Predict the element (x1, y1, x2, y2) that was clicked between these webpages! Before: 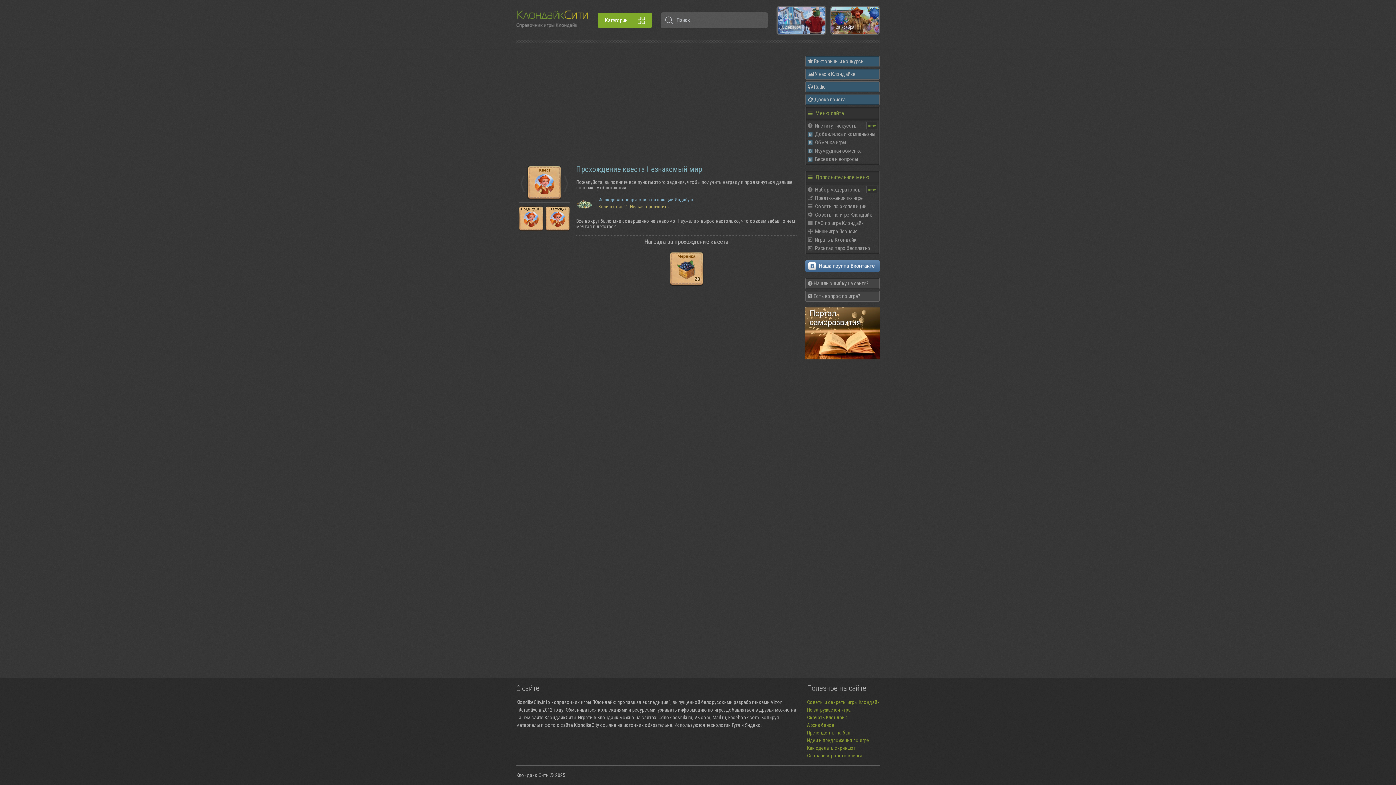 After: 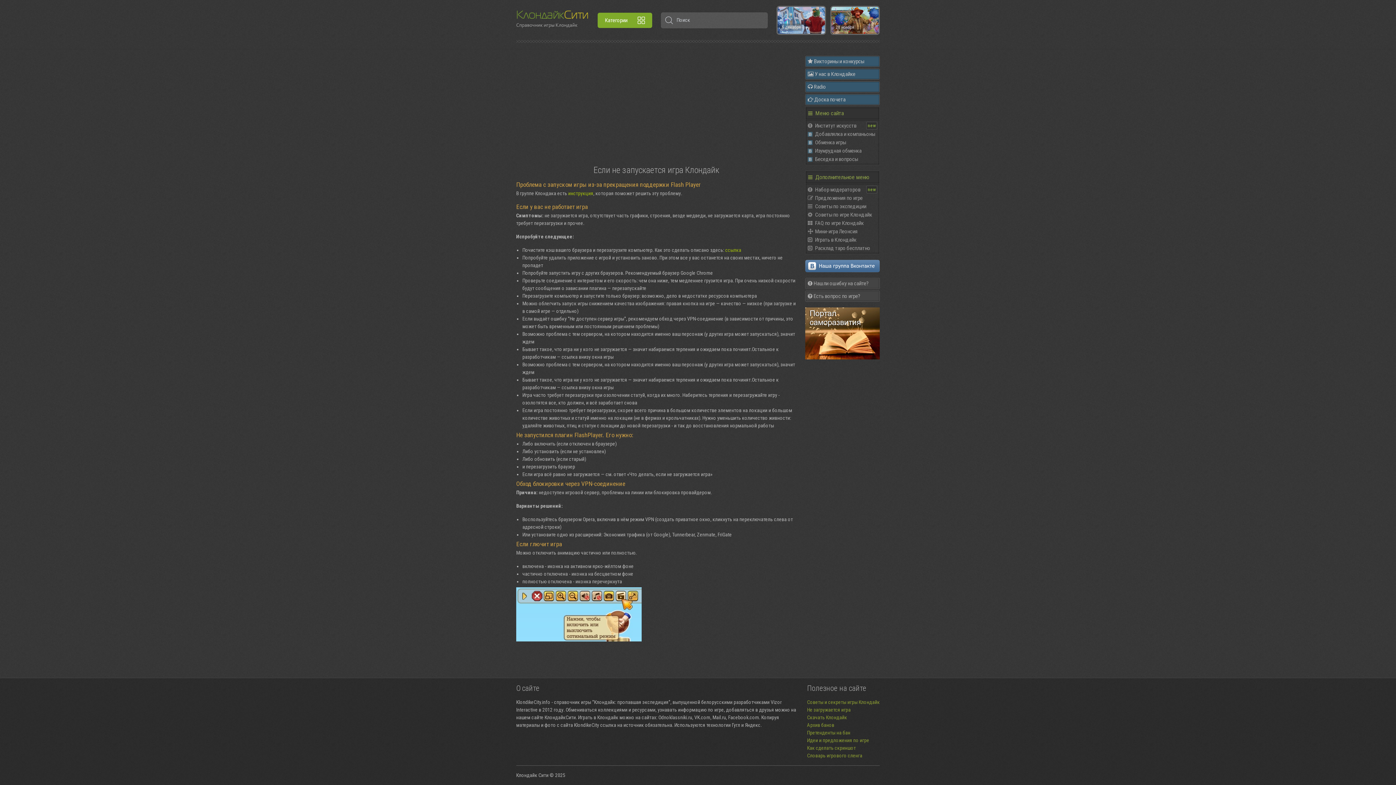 Action: bbox: (807, 707, 850, 713) label: Не загружается игра